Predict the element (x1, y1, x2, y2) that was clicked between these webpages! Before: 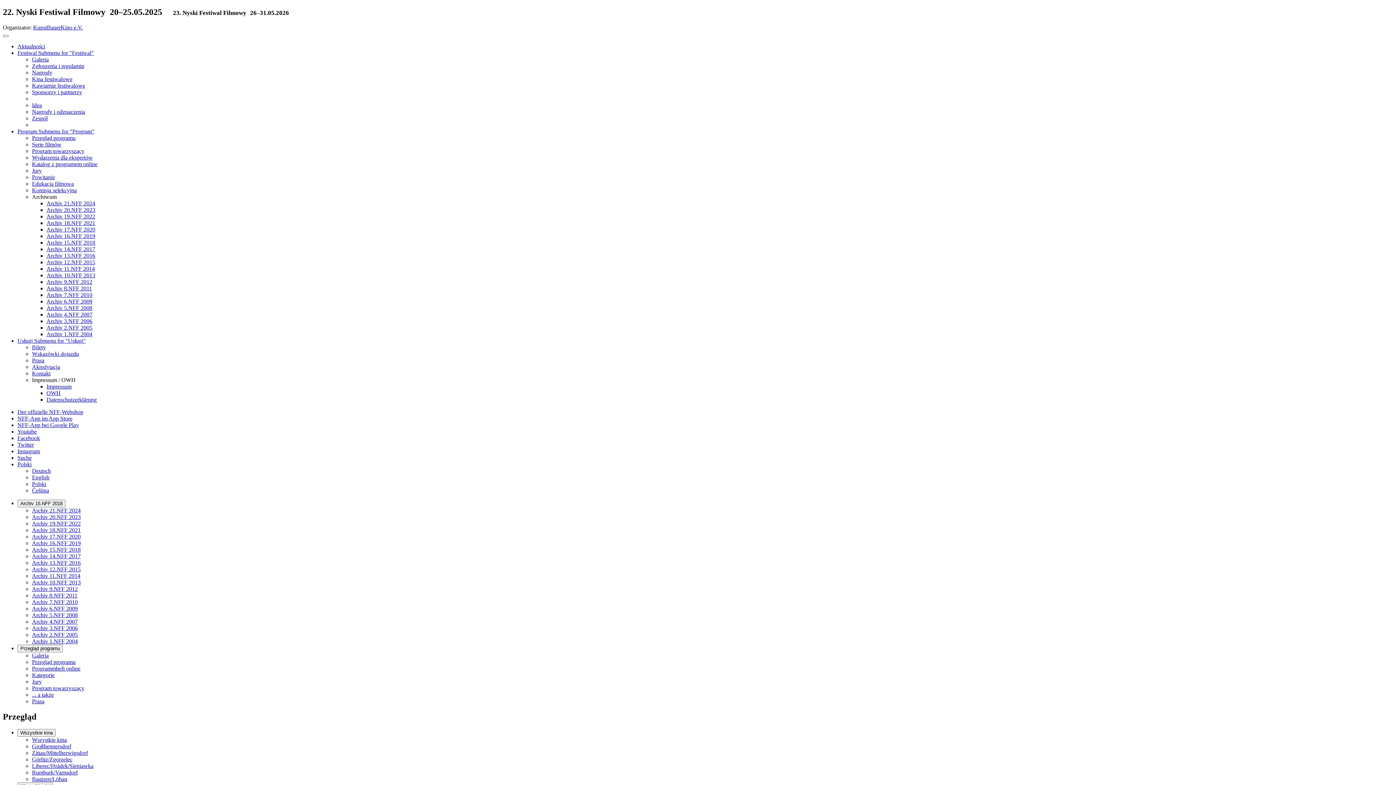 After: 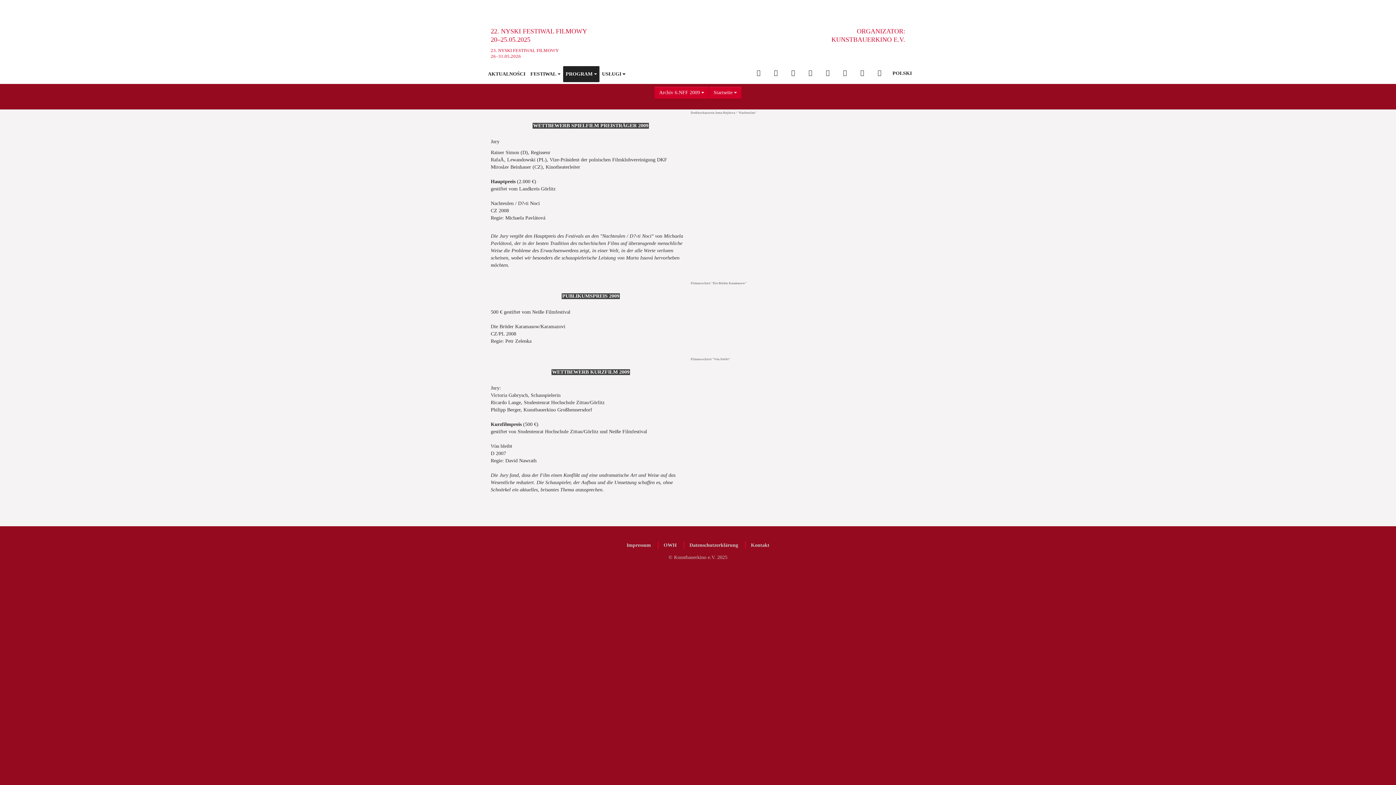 Action: bbox: (46, 298, 92, 304) label: Archiv 6.NFF 2009